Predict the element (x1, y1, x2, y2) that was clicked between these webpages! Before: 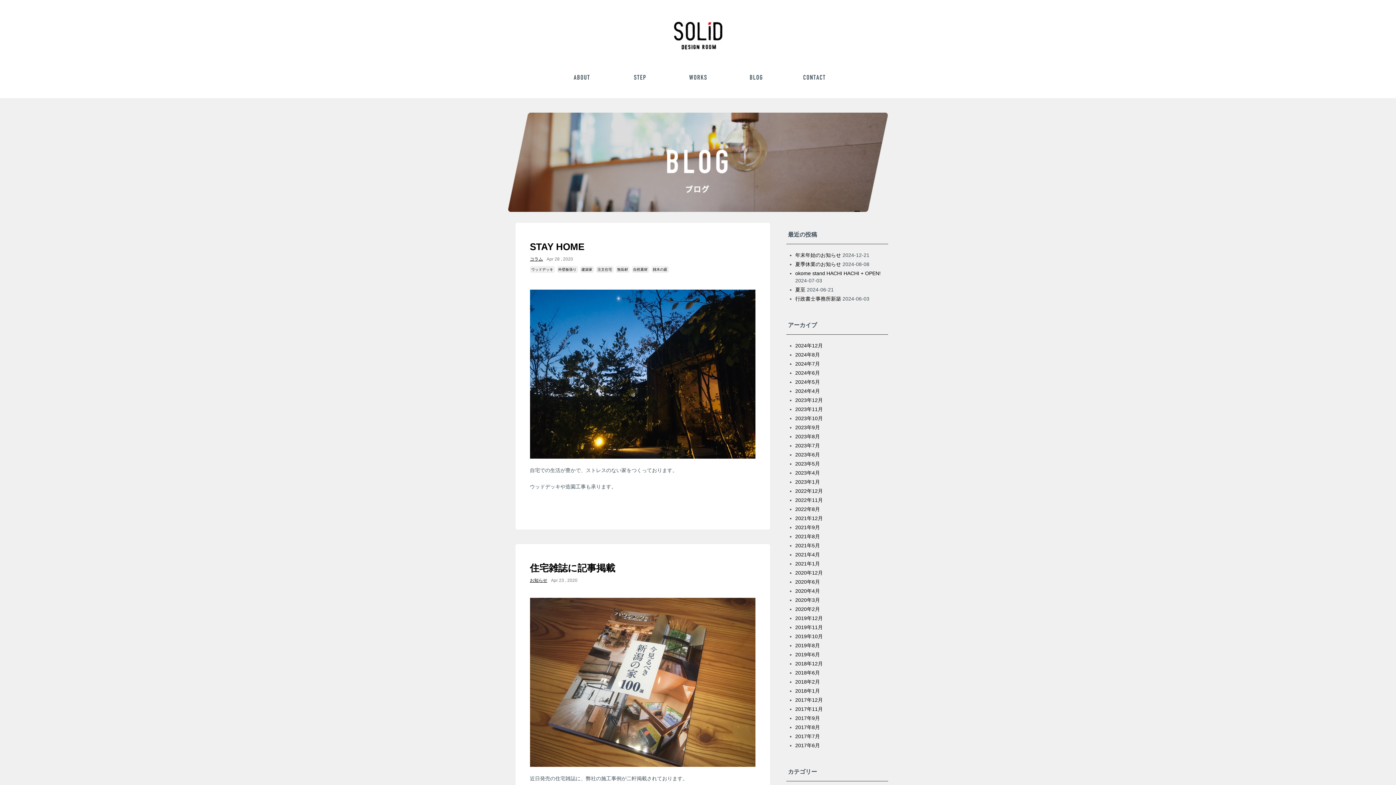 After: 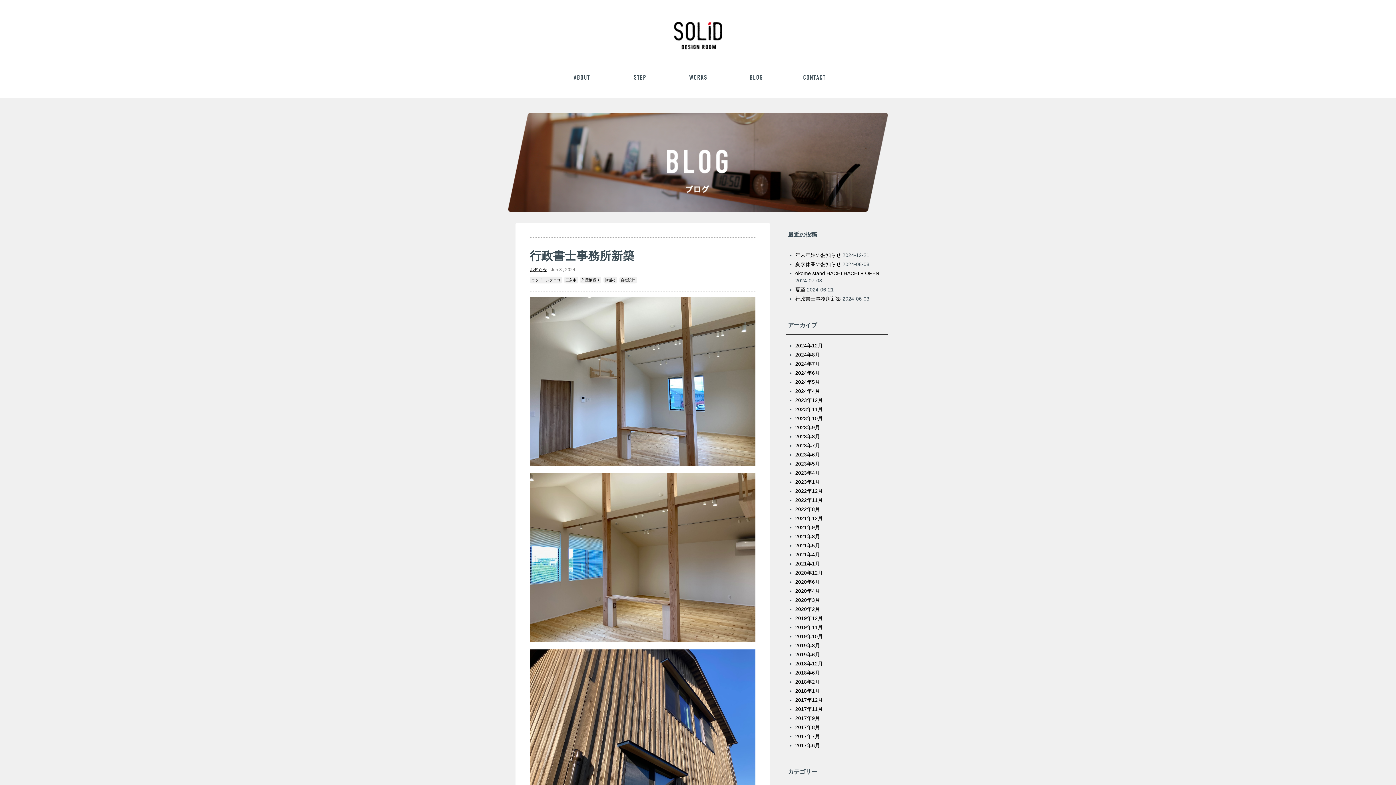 Action: bbox: (795, 296, 841, 301) label: 行政書士事務所新築